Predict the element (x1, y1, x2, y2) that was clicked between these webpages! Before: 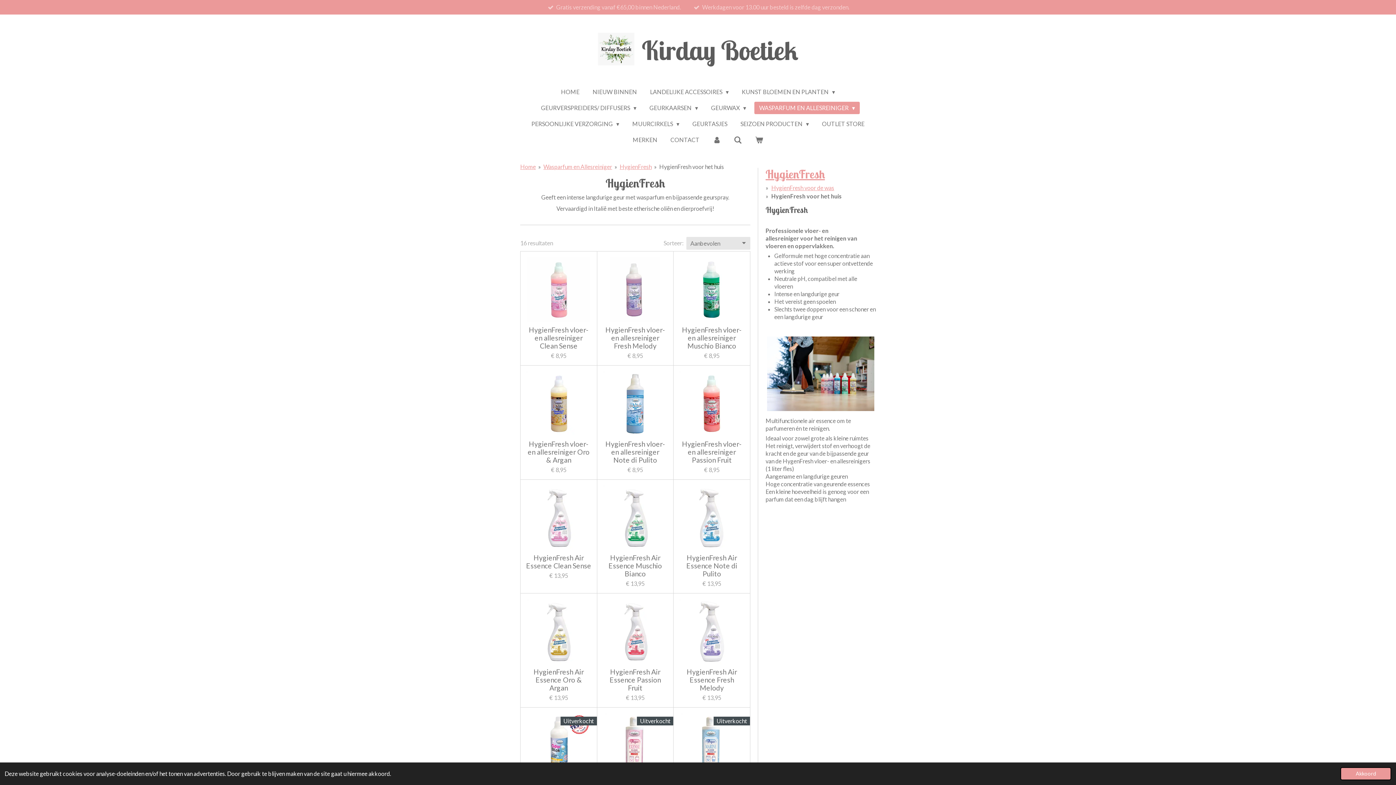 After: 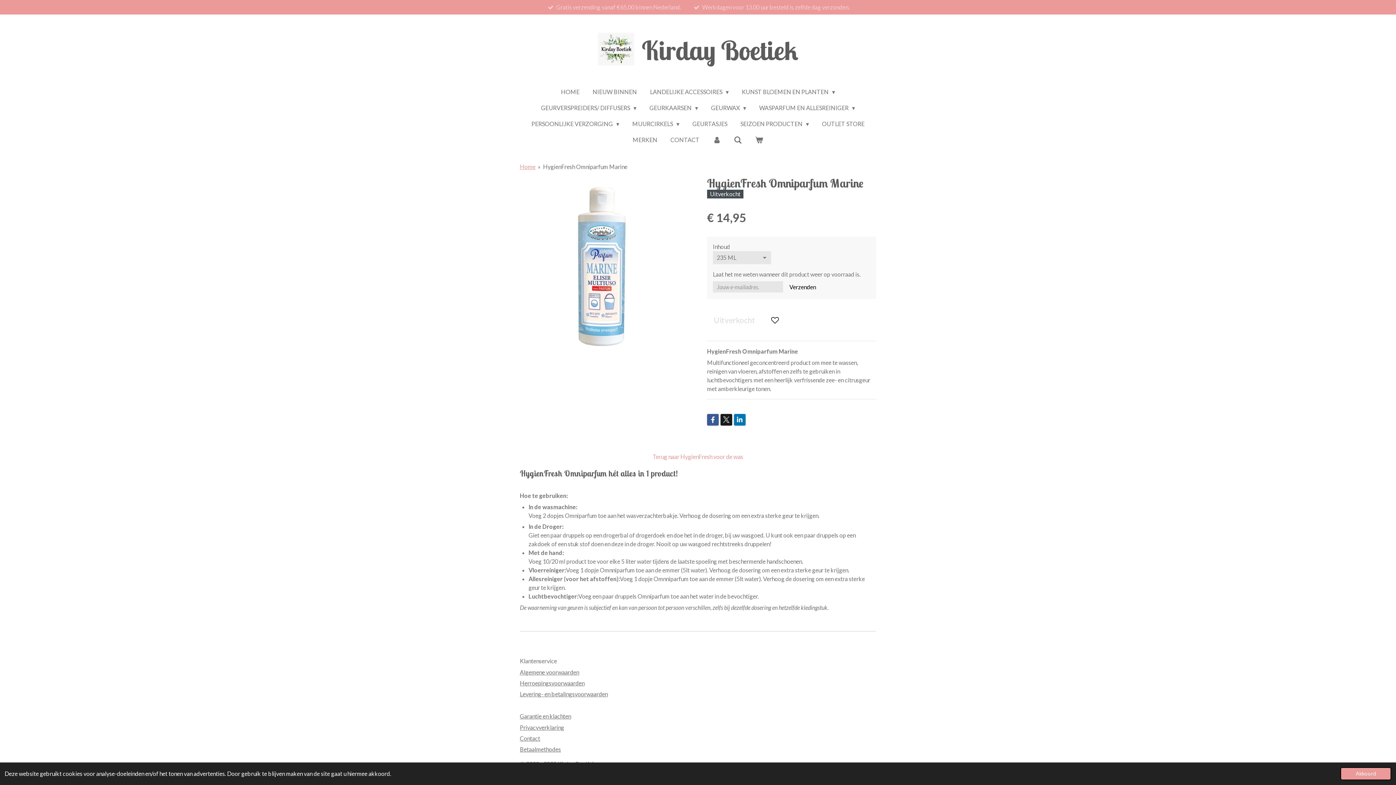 Action: bbox: (679, 713, 744, 778)